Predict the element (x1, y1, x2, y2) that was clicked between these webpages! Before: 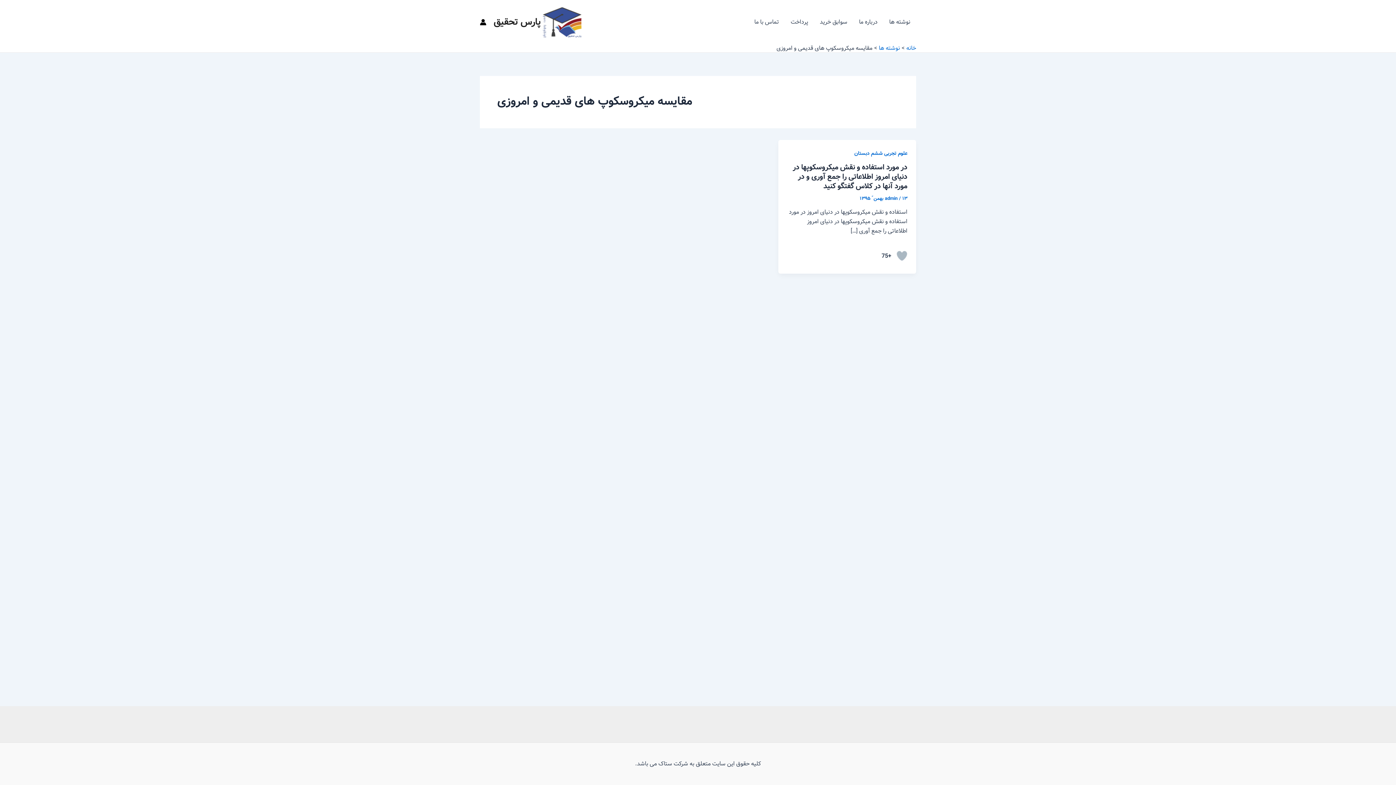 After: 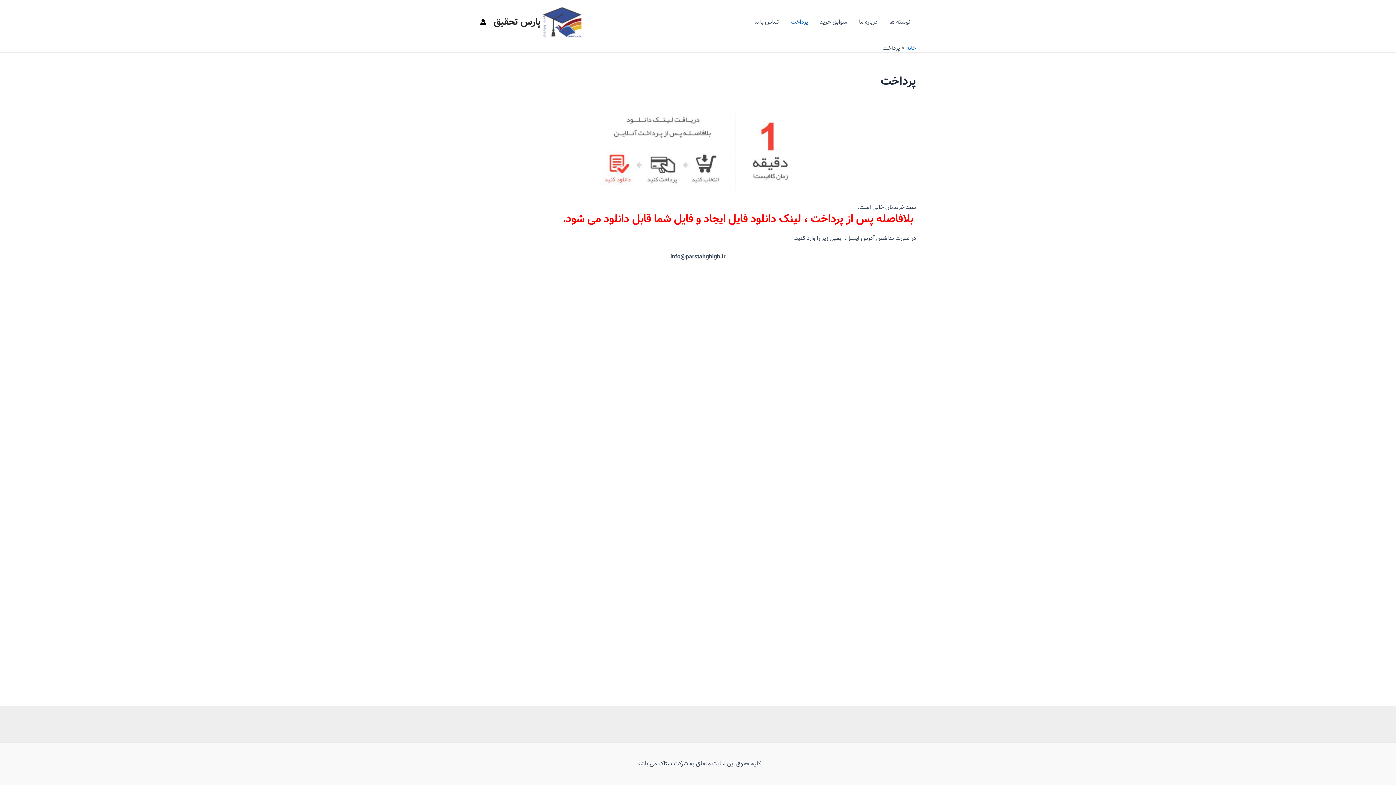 Action: bbox: (785, 7, 814, 36) label: پرداخت